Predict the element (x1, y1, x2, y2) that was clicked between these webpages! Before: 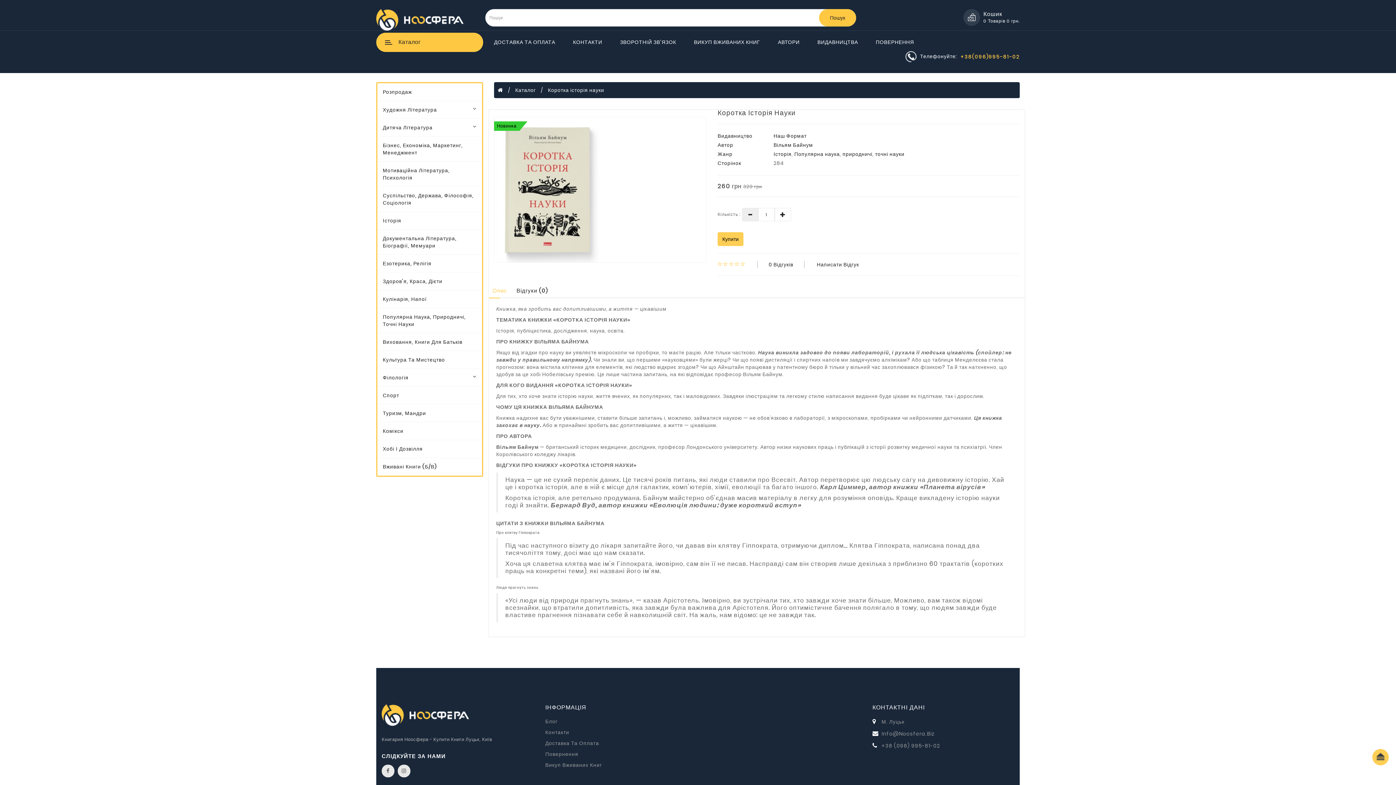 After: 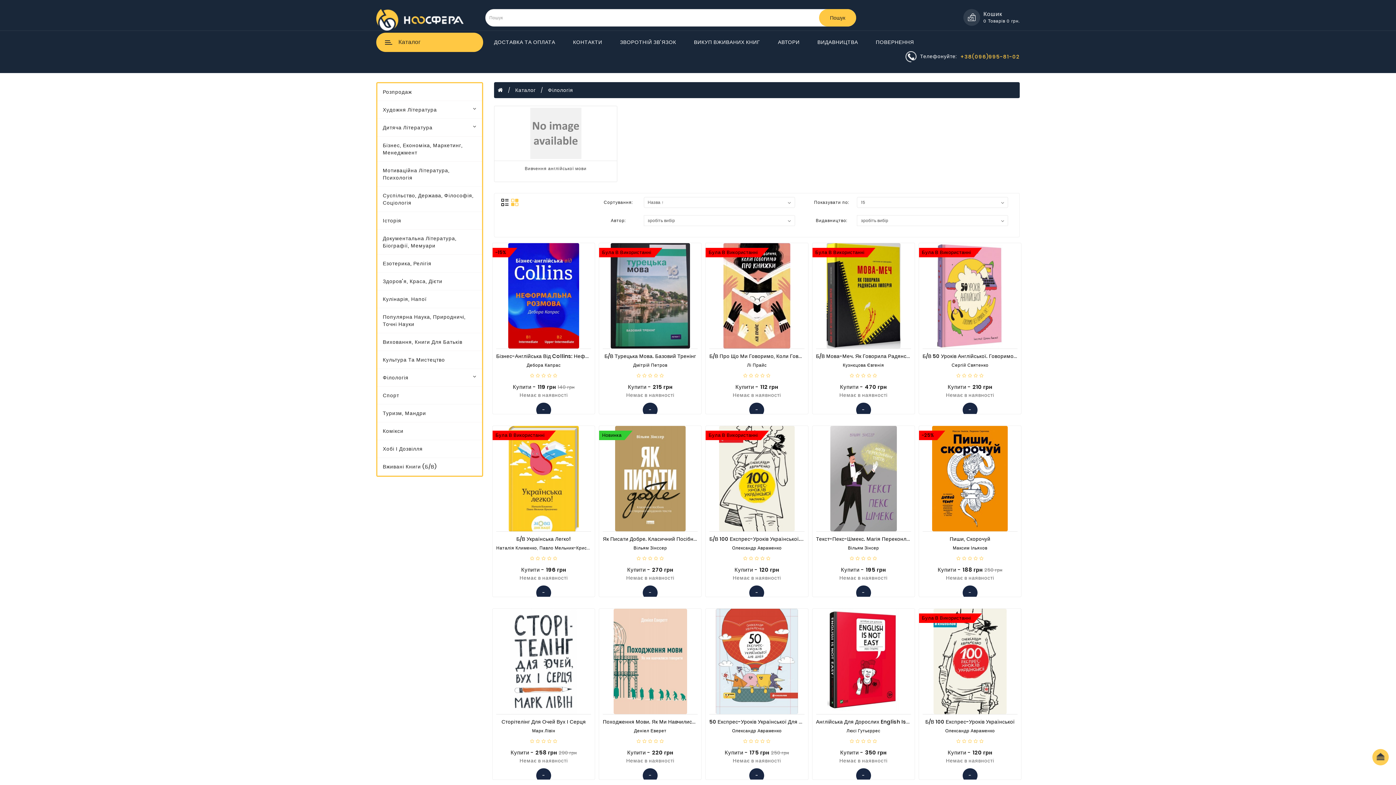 Action: bbox: (377, 369, 482, 386) label: Філологія